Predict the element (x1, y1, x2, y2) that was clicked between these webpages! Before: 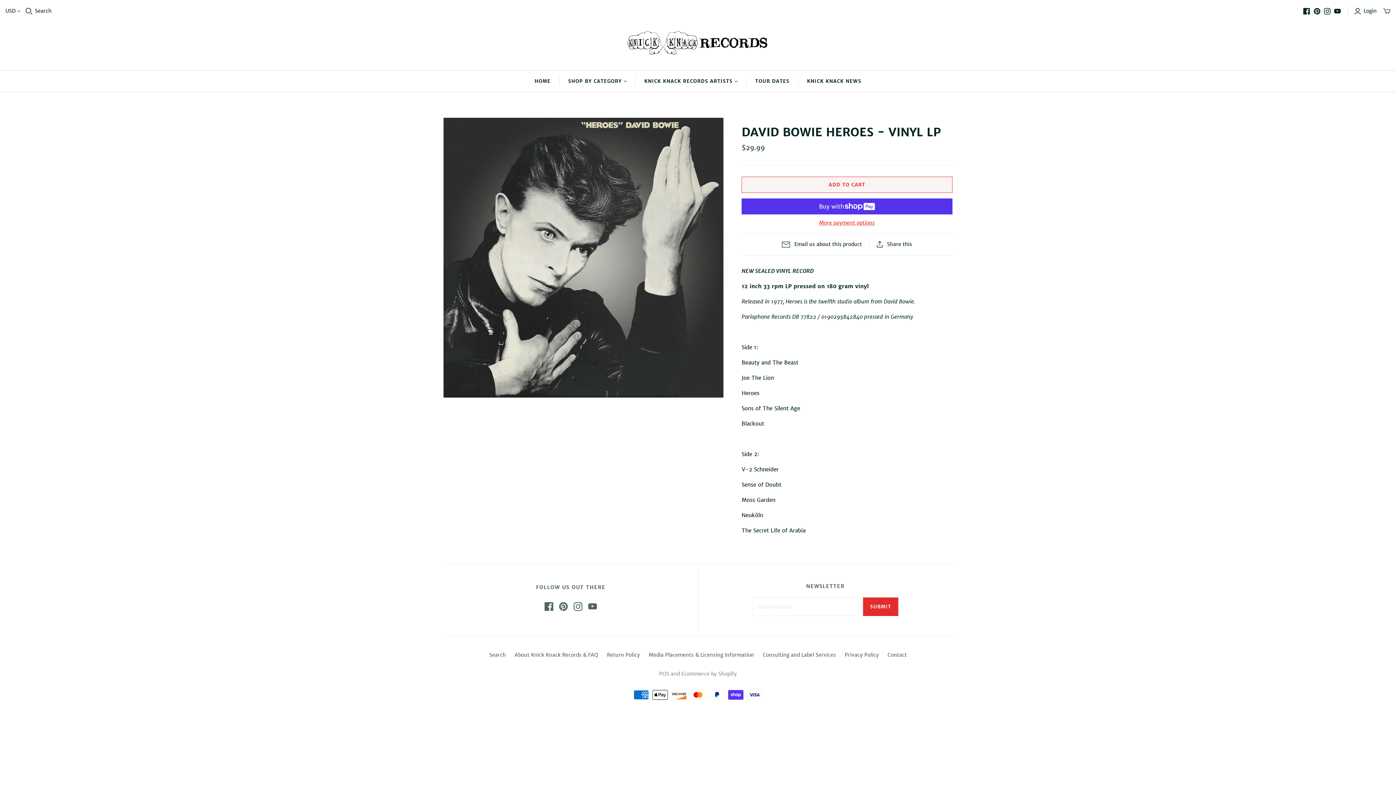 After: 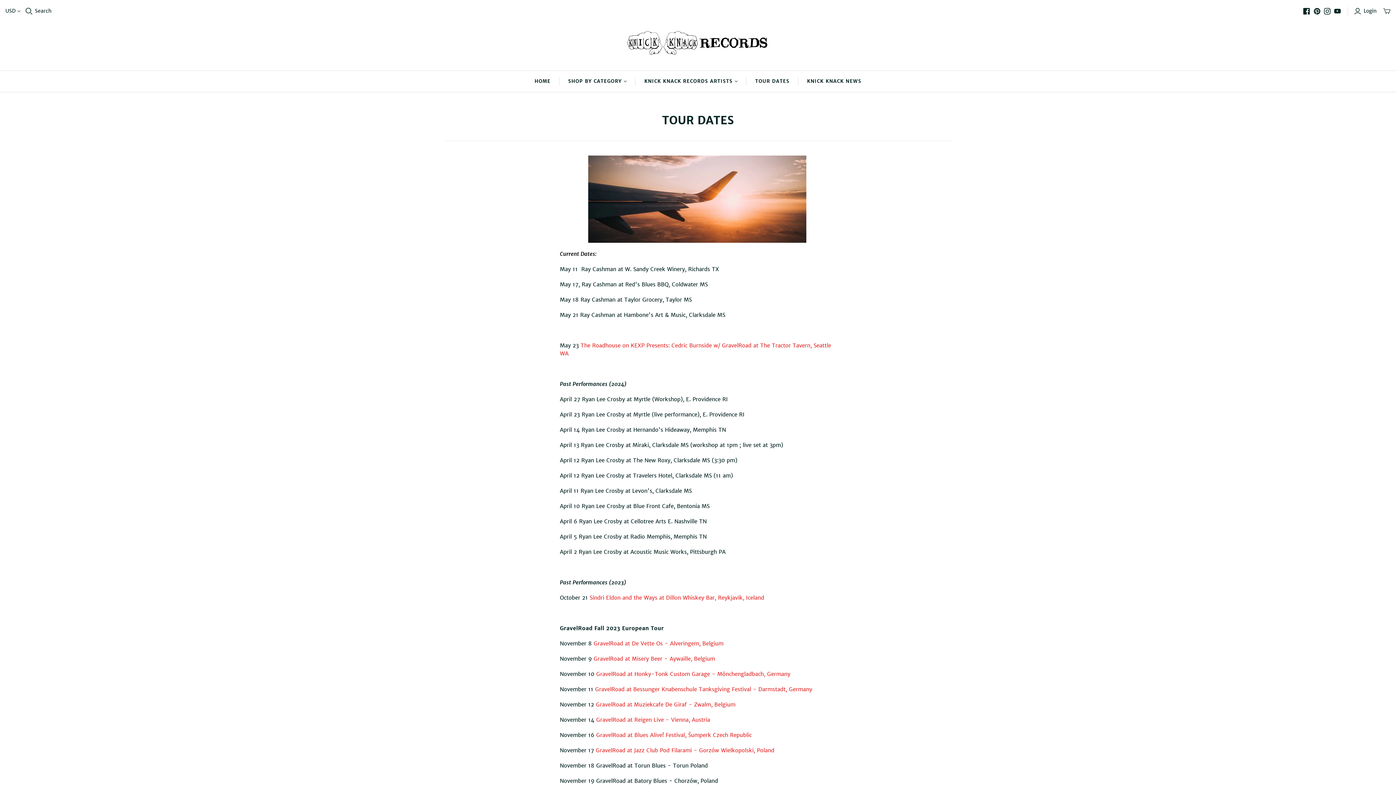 Action: bbox: (746, 70, 798, 92) label: TOUR DATES